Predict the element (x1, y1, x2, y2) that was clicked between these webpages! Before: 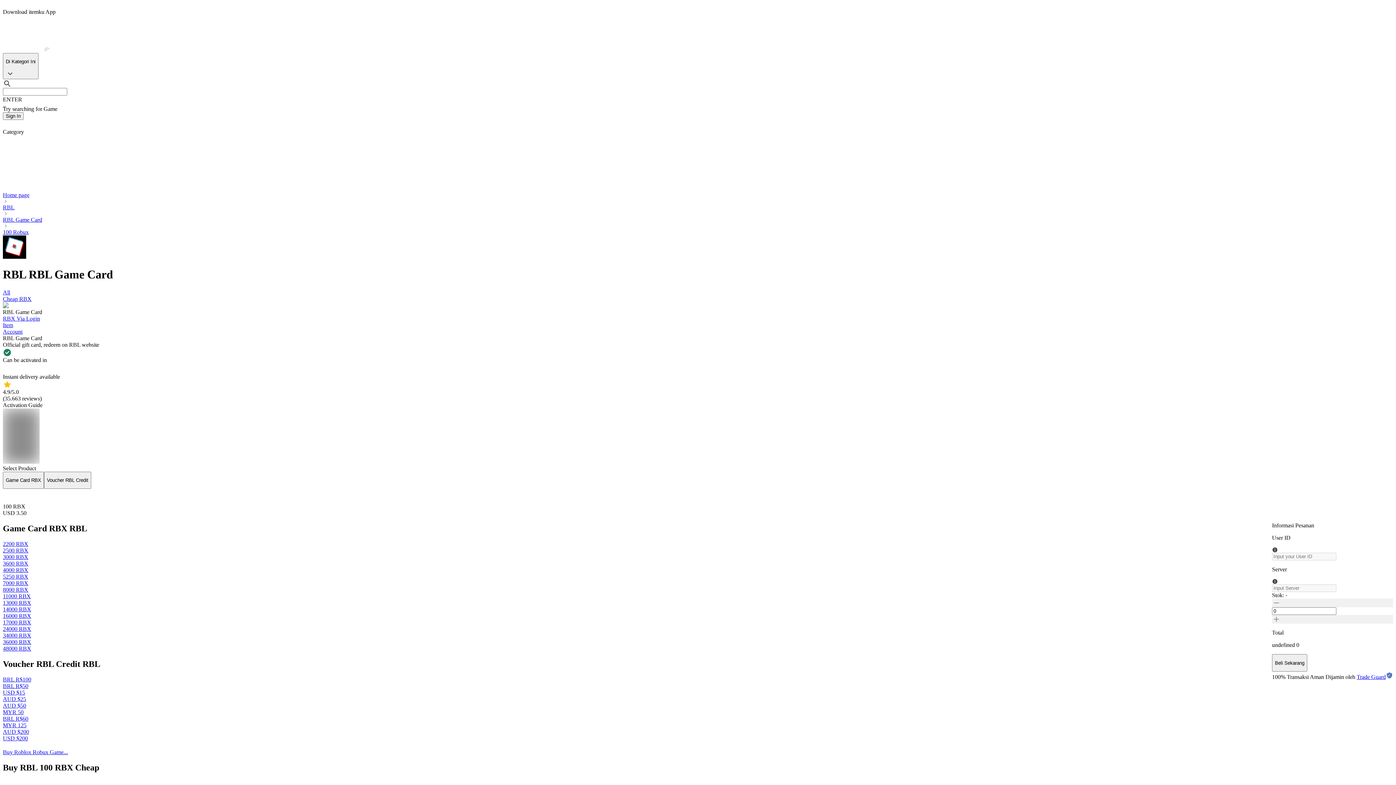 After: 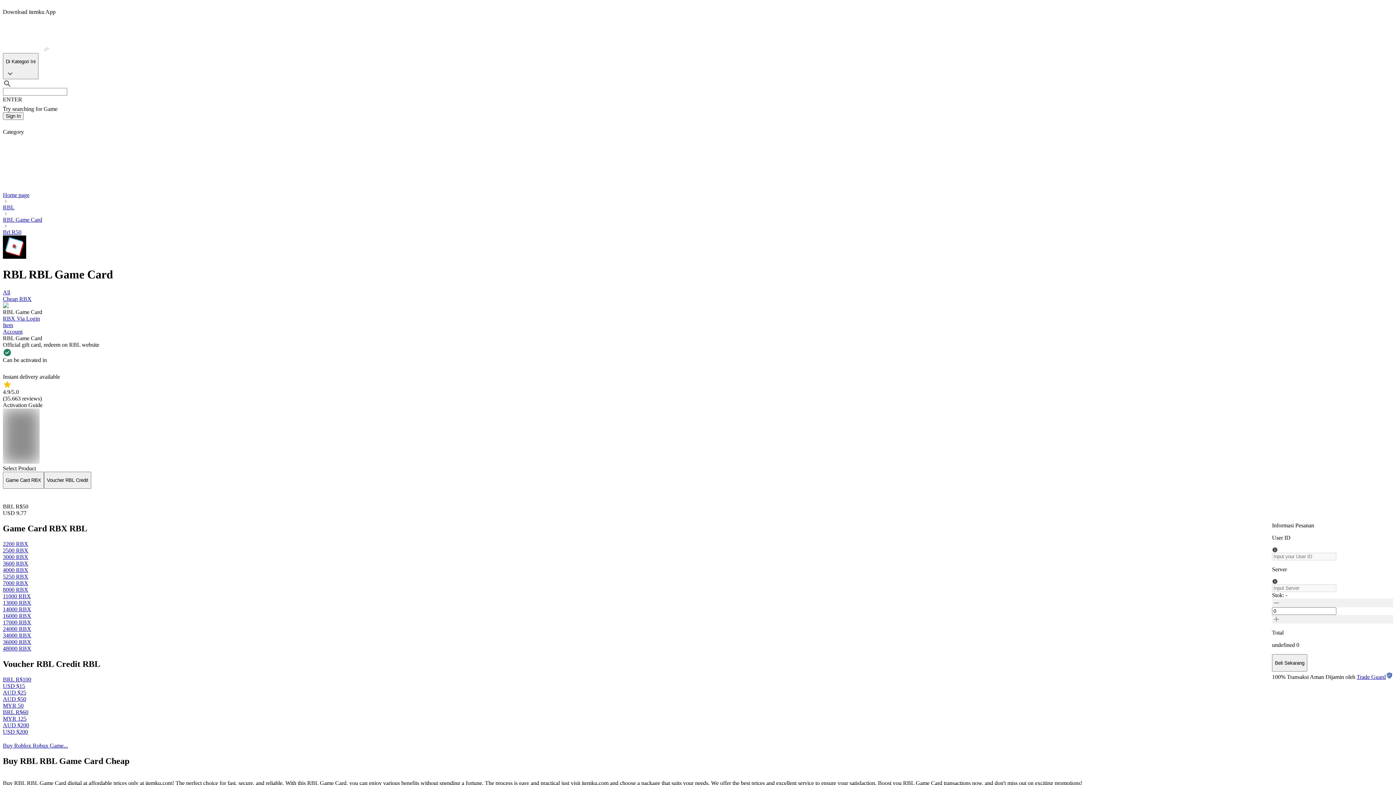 Action: label: BRL R$50 bbox: (2, 683, 28, 689)